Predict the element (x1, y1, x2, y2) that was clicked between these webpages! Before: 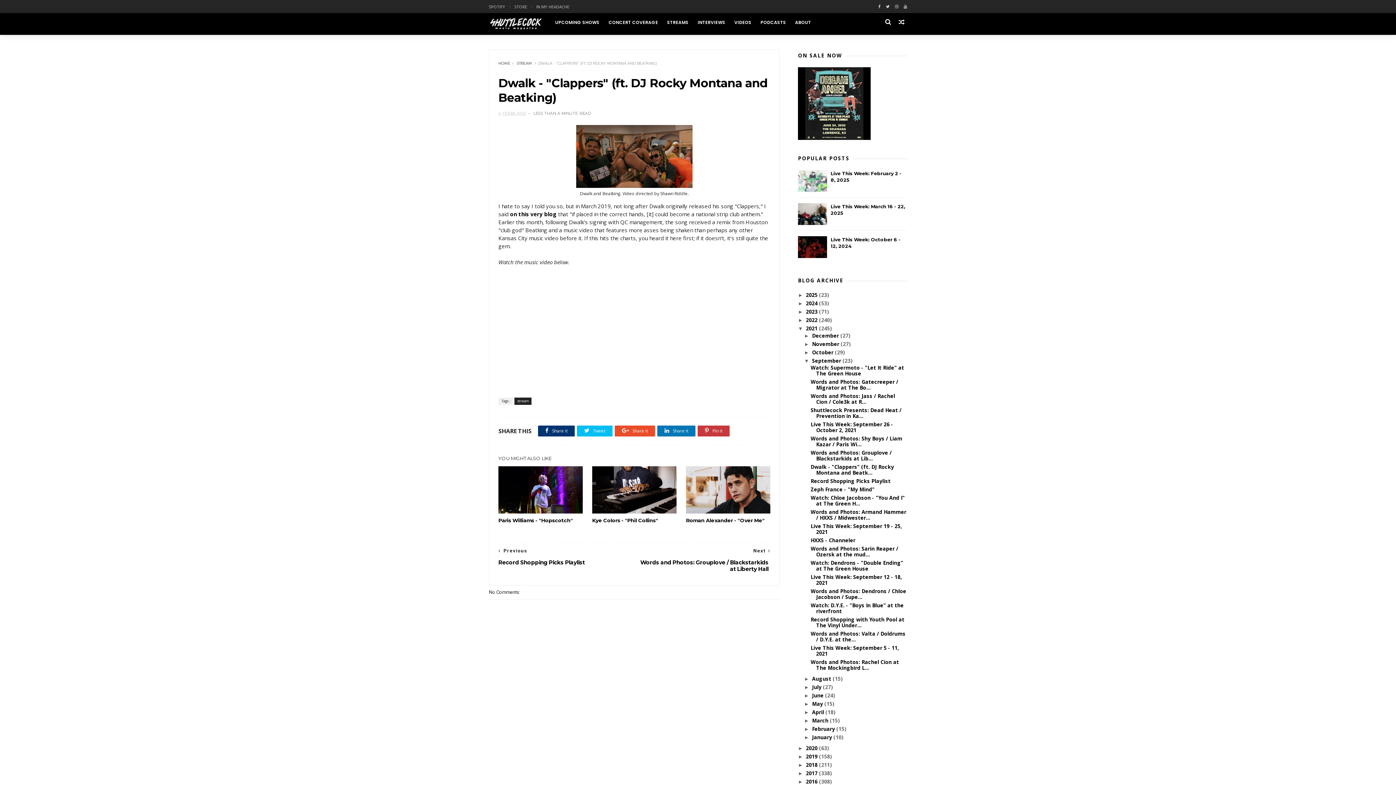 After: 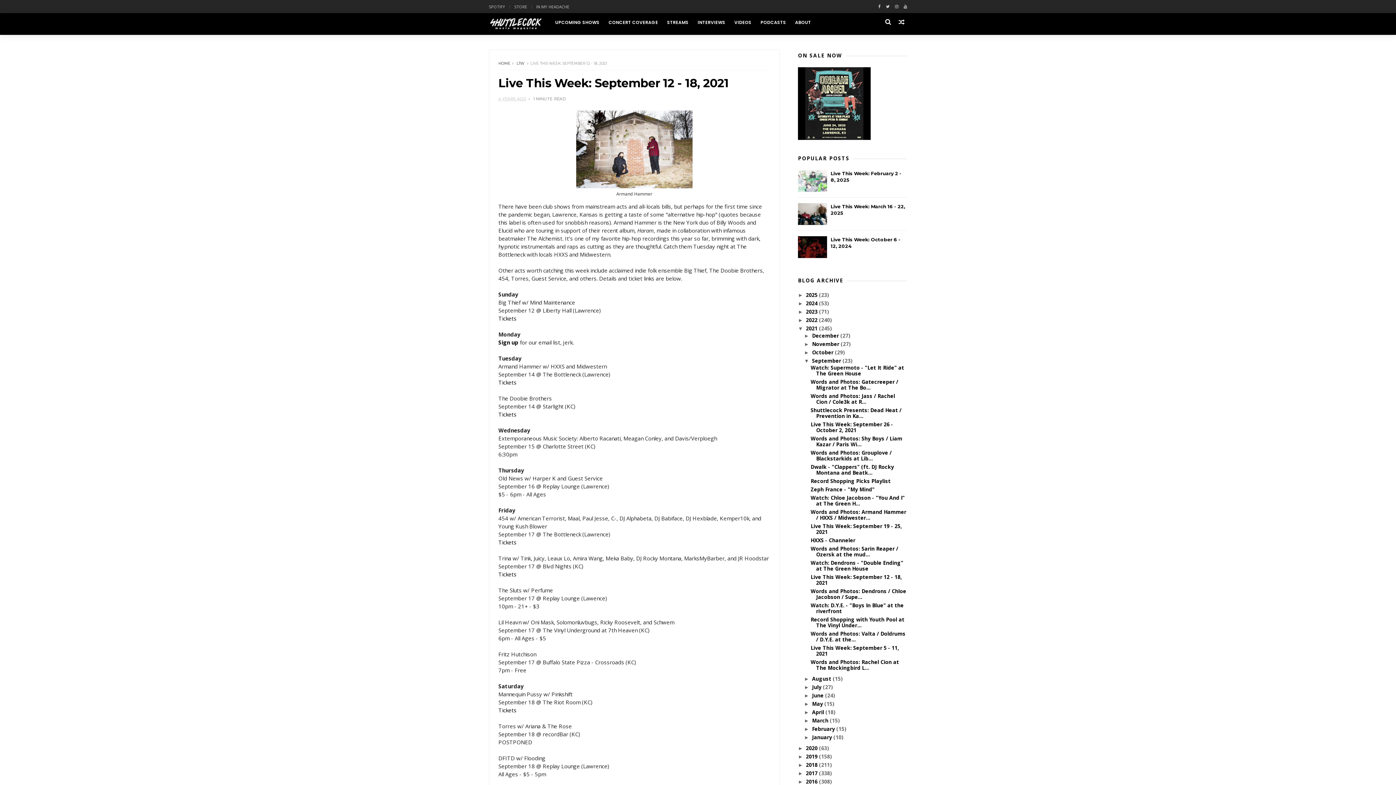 Action: label: Live This Week: September 12 - 18, 2021 bbox: (810, 573, 902, 586)